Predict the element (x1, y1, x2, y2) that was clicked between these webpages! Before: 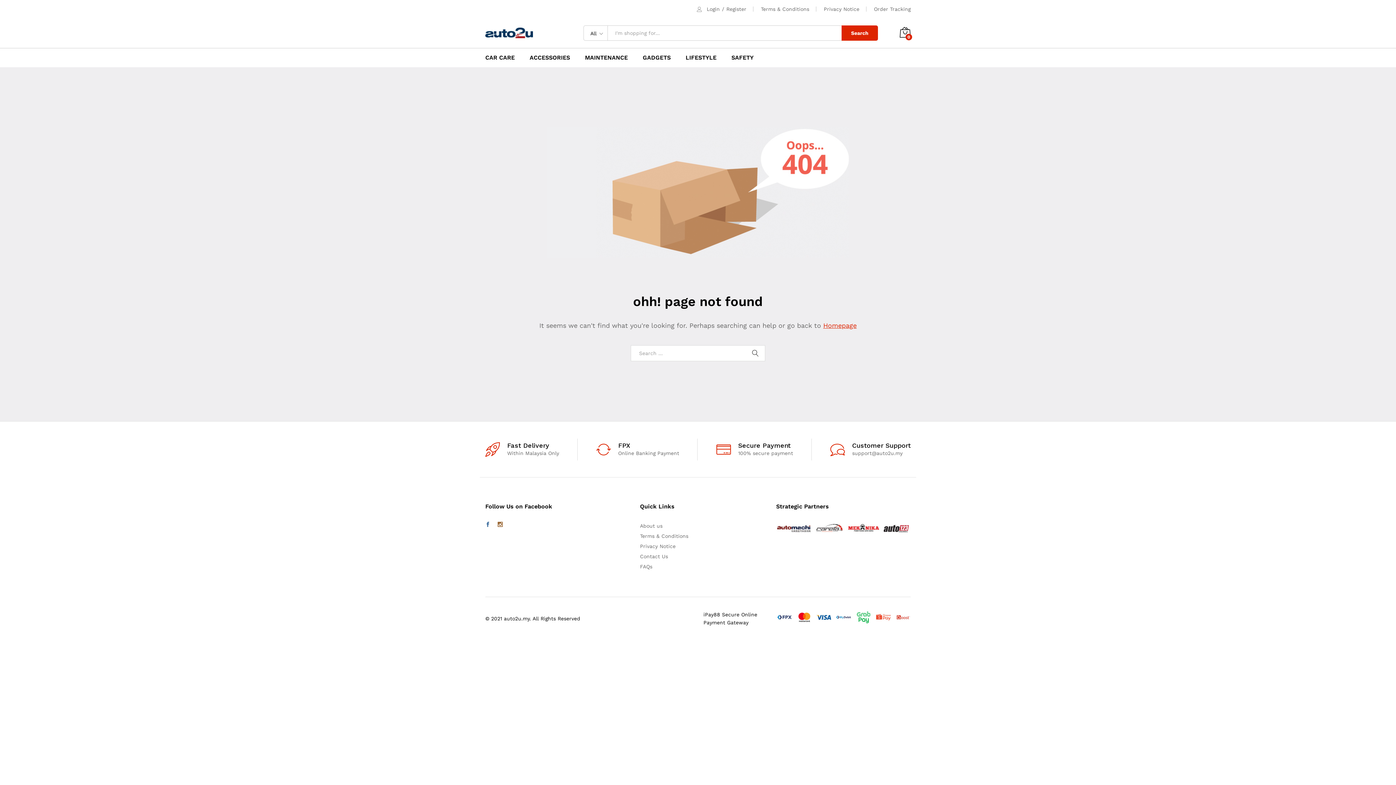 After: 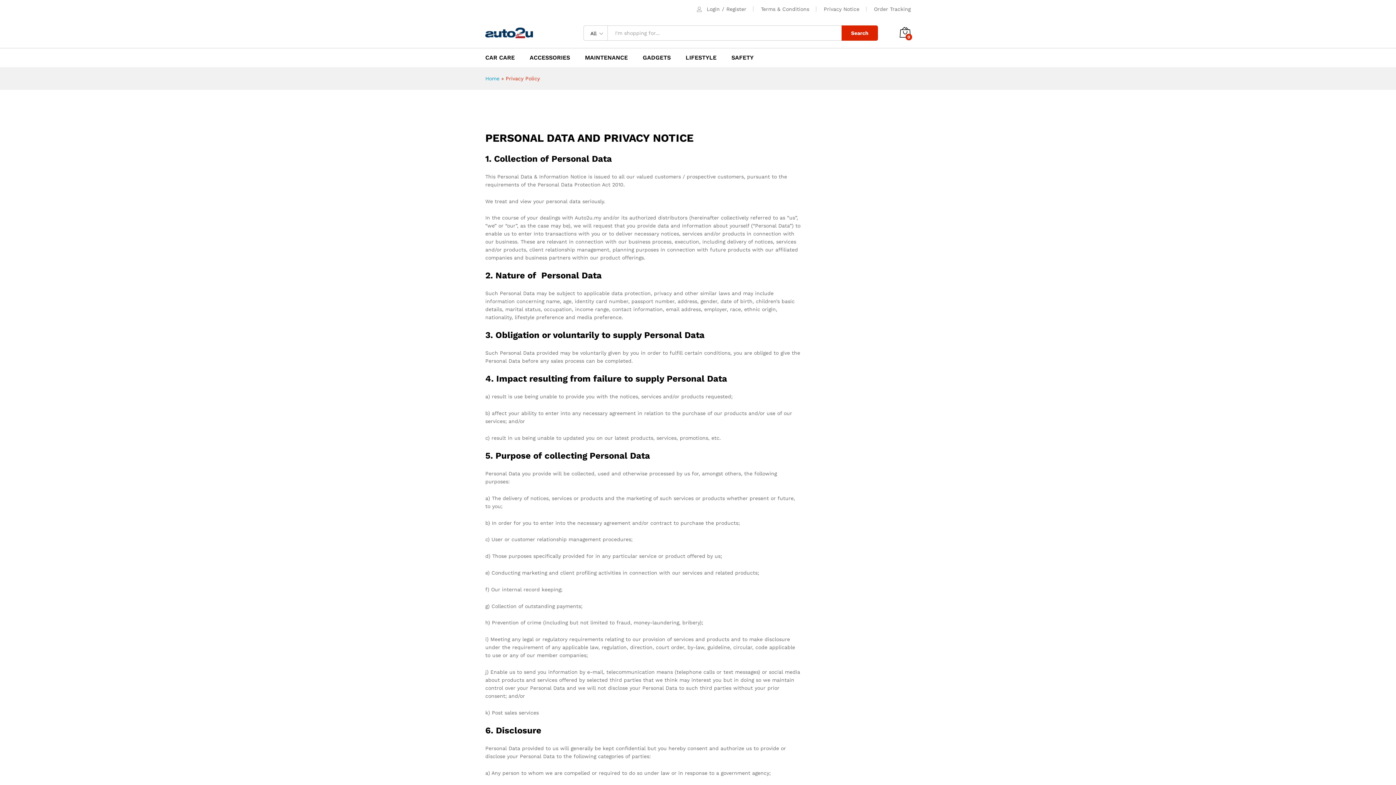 Action: bbox: (824, 6, 859, 12) label: Privacy Notice